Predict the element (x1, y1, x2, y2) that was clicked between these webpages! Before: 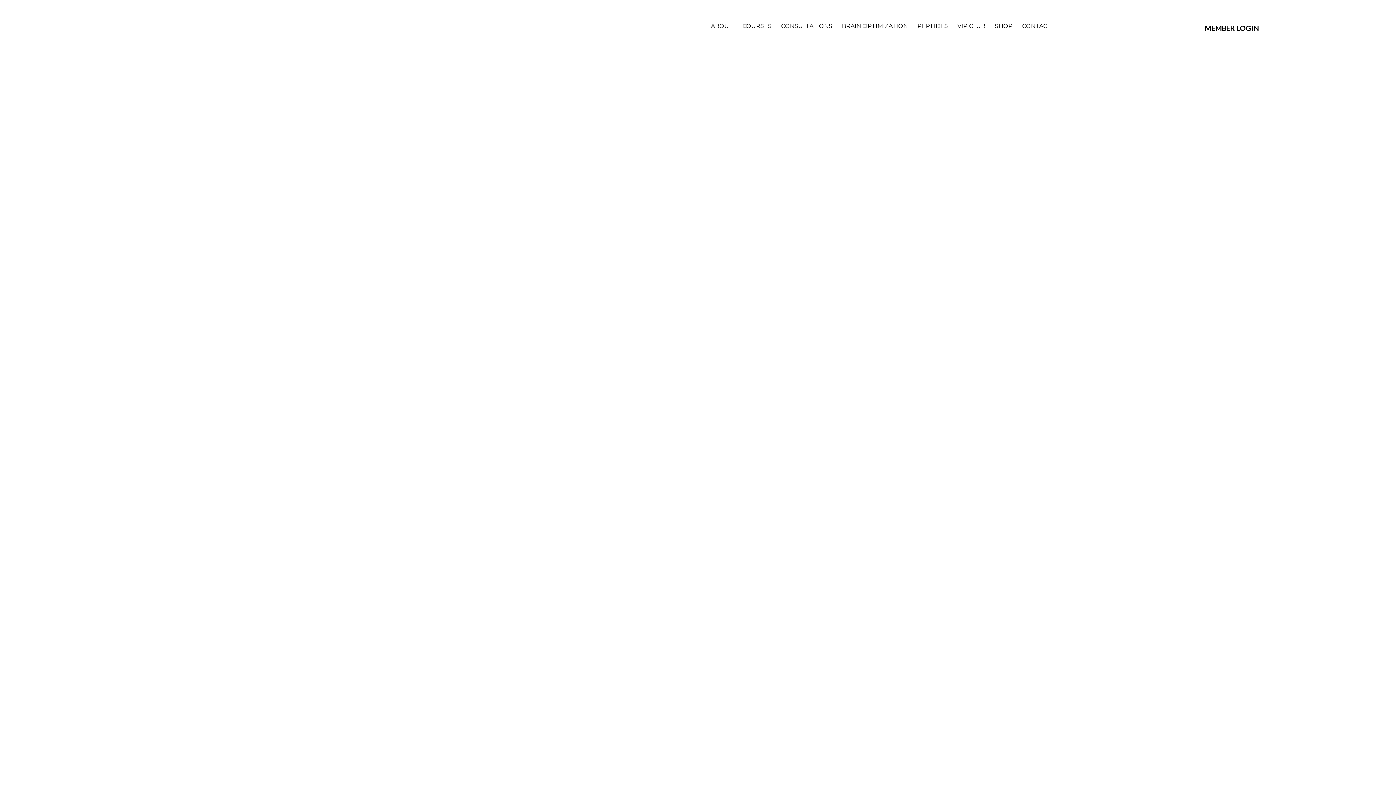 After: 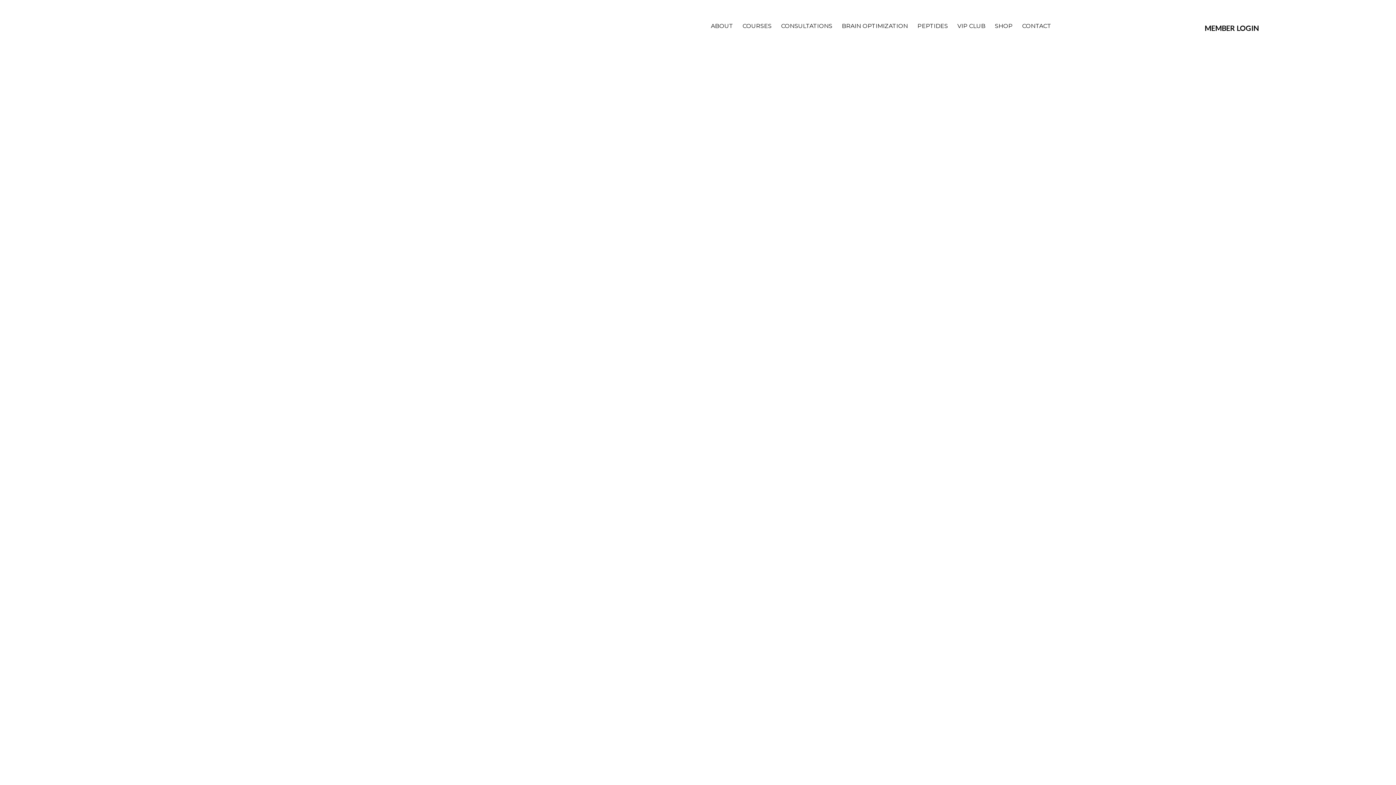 Action: label: BRAIN OPTIMIZATION bbox: (837, 18, 912, 33)